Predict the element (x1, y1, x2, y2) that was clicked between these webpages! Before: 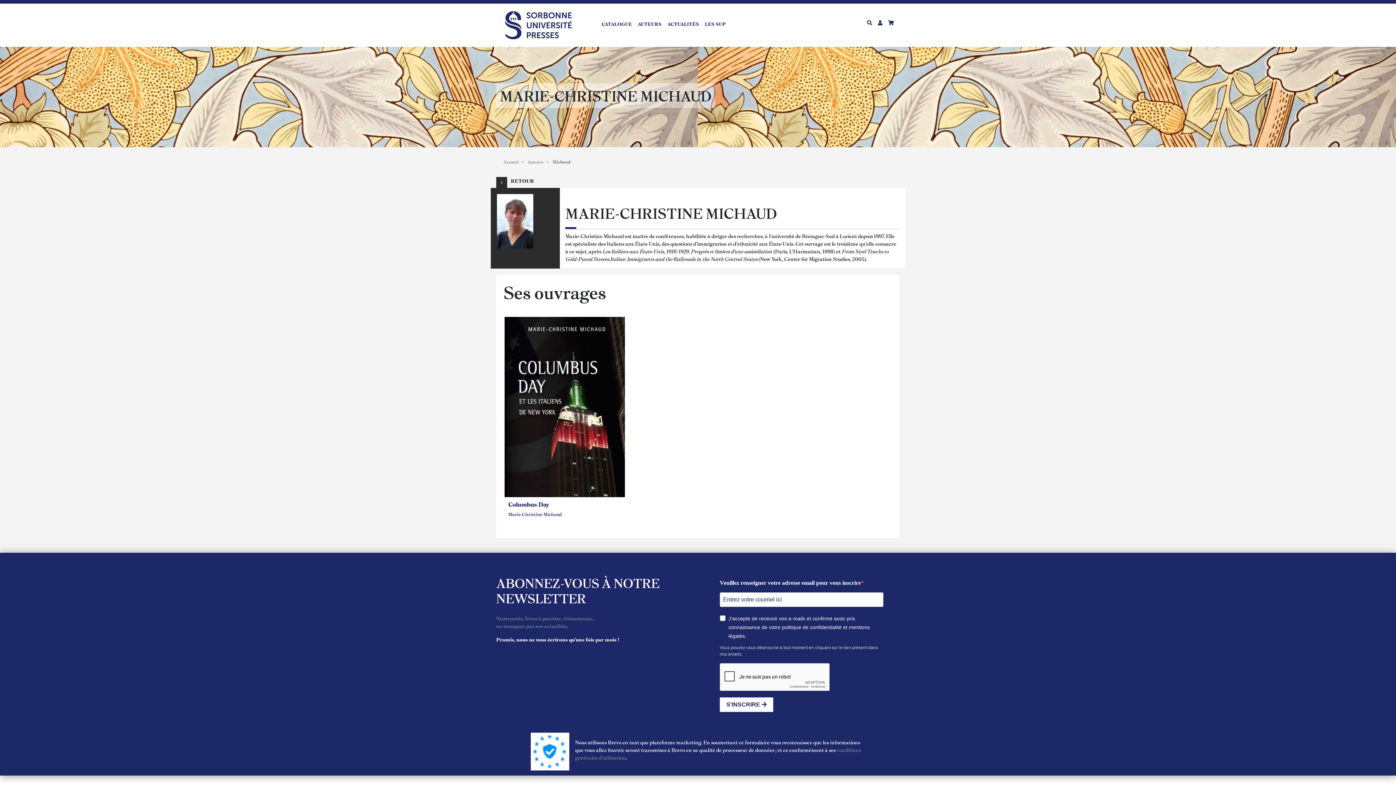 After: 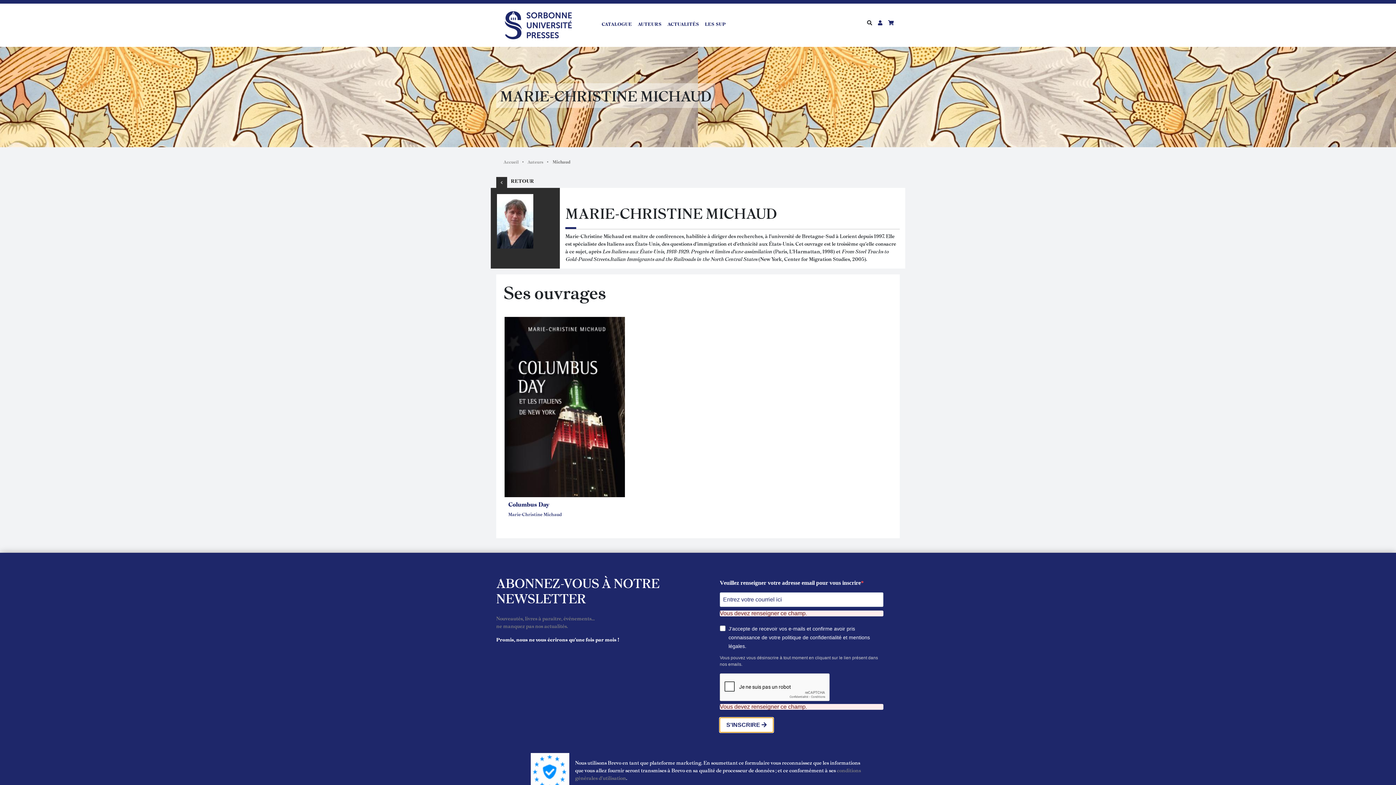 Action: bbox: (720, 697, 773, 712) label: S'INSCRIRE 